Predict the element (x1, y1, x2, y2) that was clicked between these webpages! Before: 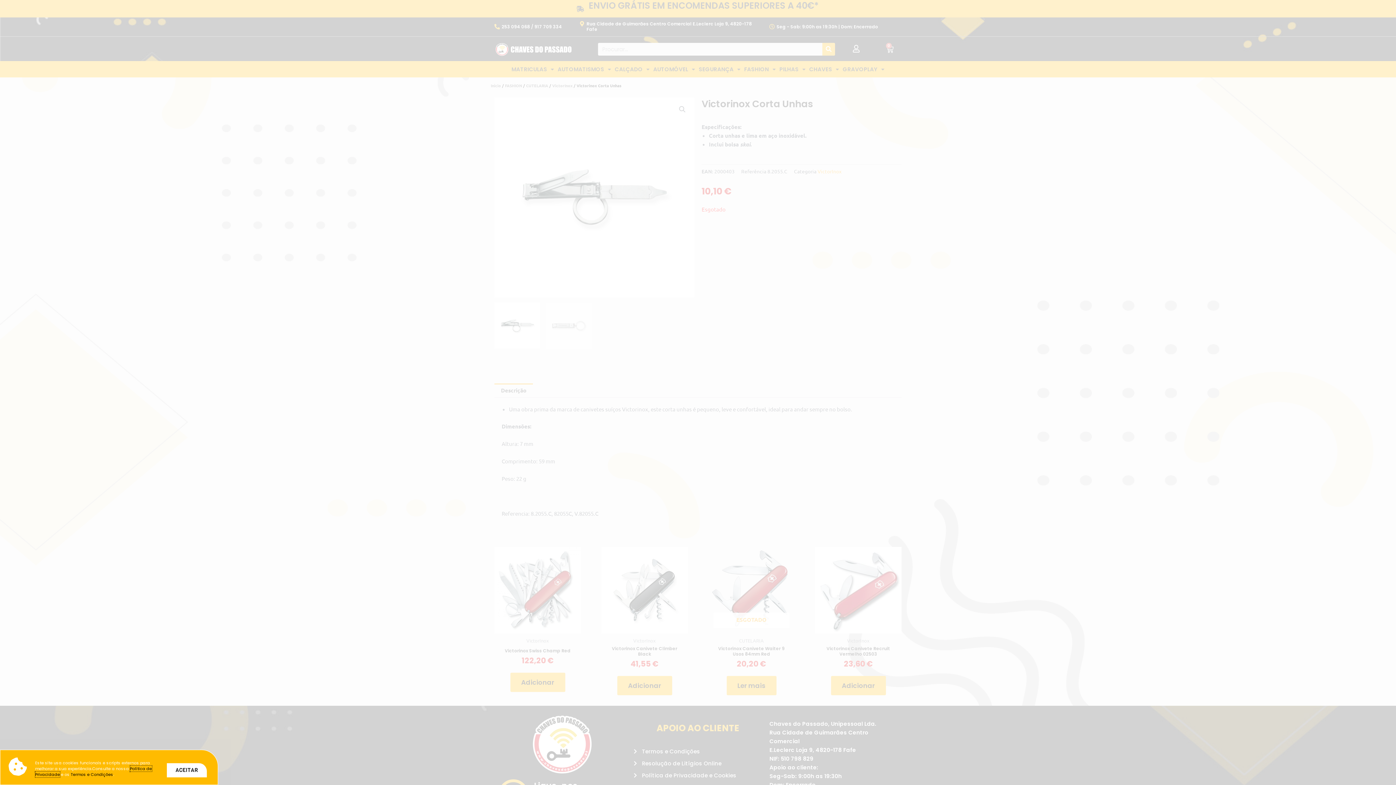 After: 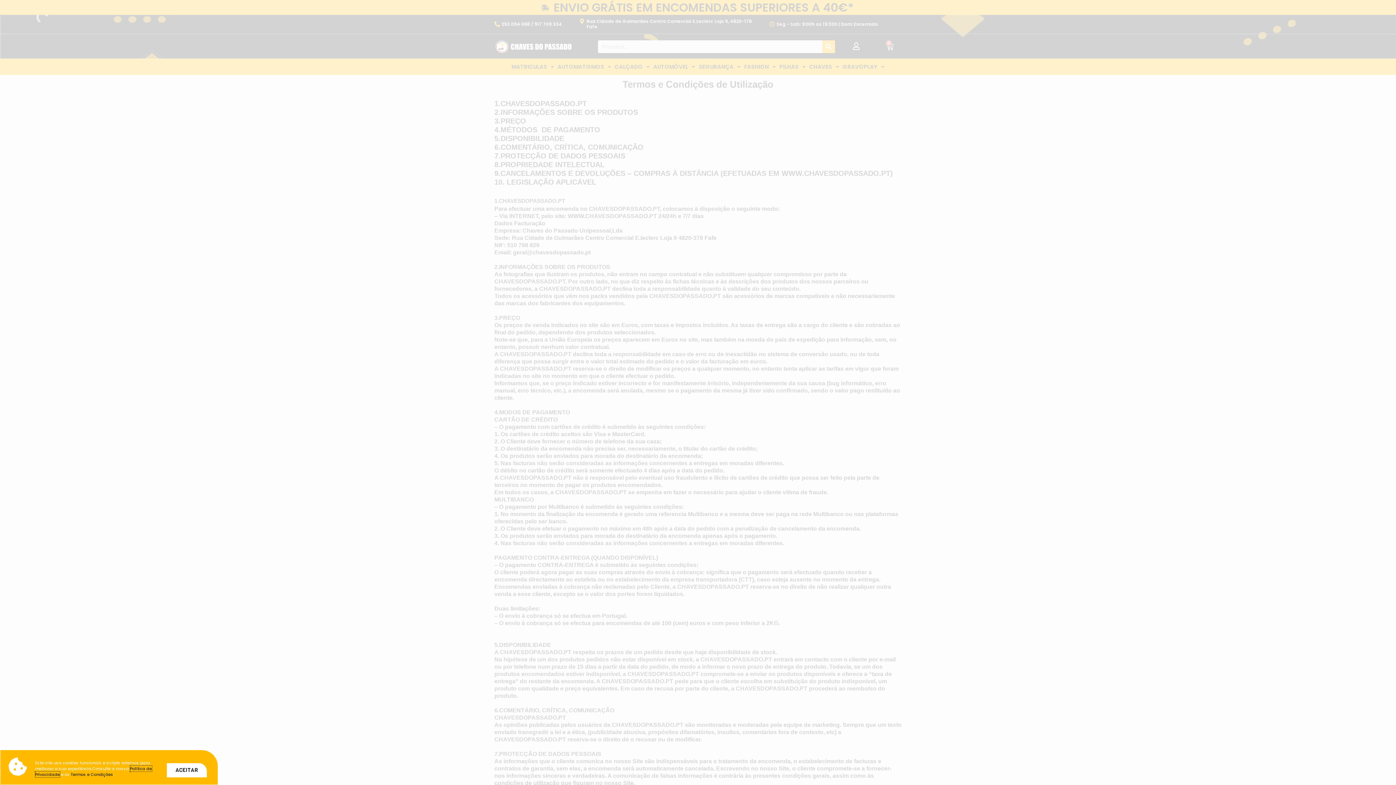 Action: bbox: (70, 772, 113, 777) label: Termos e Condições